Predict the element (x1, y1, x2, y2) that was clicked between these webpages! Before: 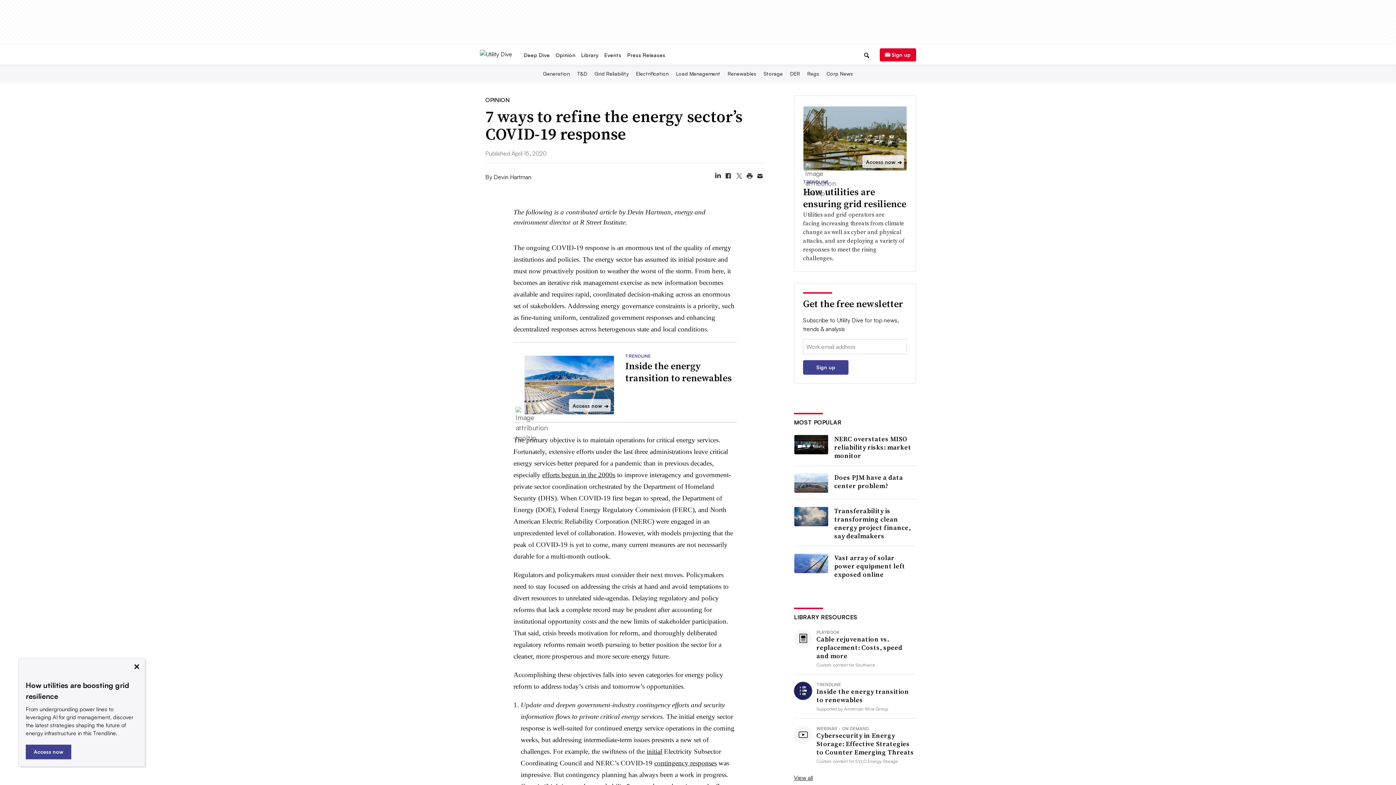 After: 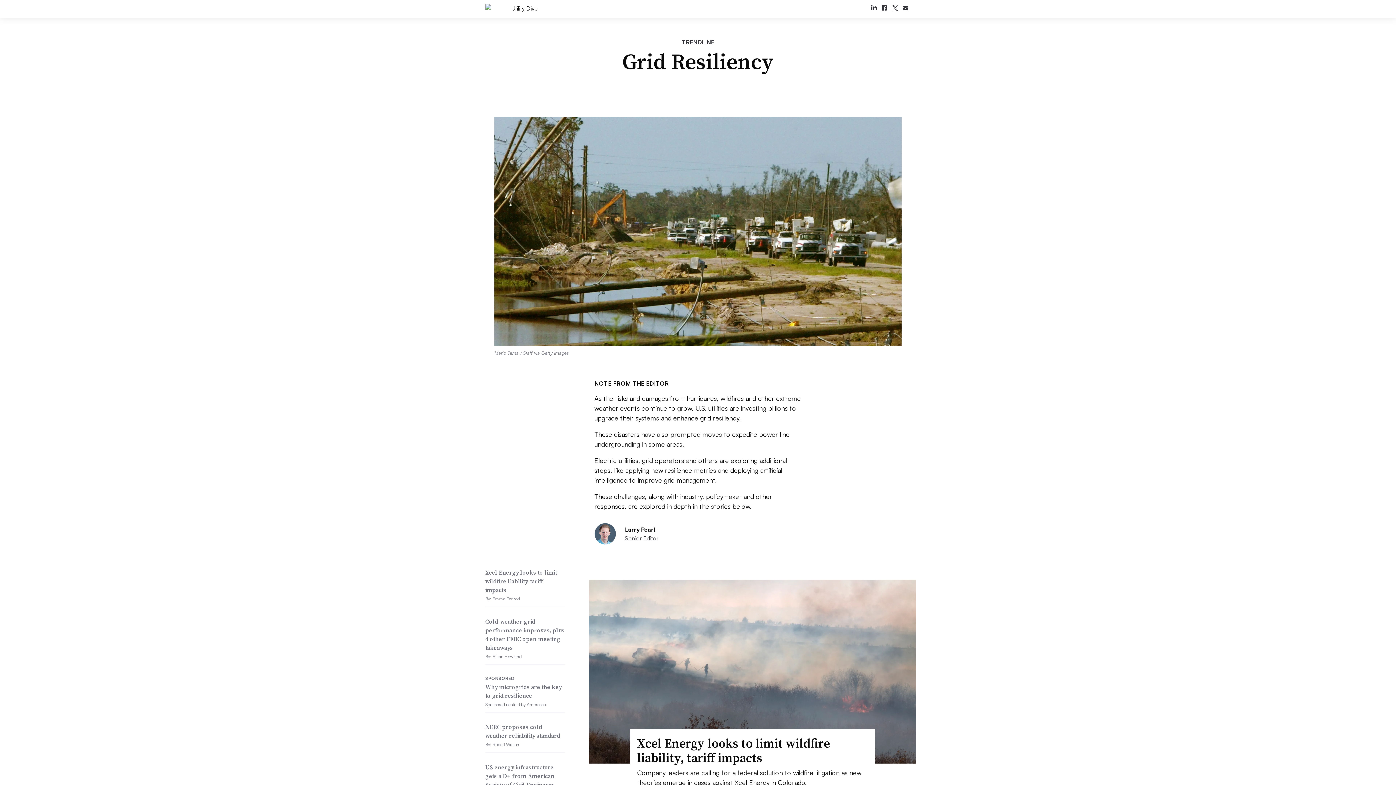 Action: bbox: (803, 106, 907, 170)